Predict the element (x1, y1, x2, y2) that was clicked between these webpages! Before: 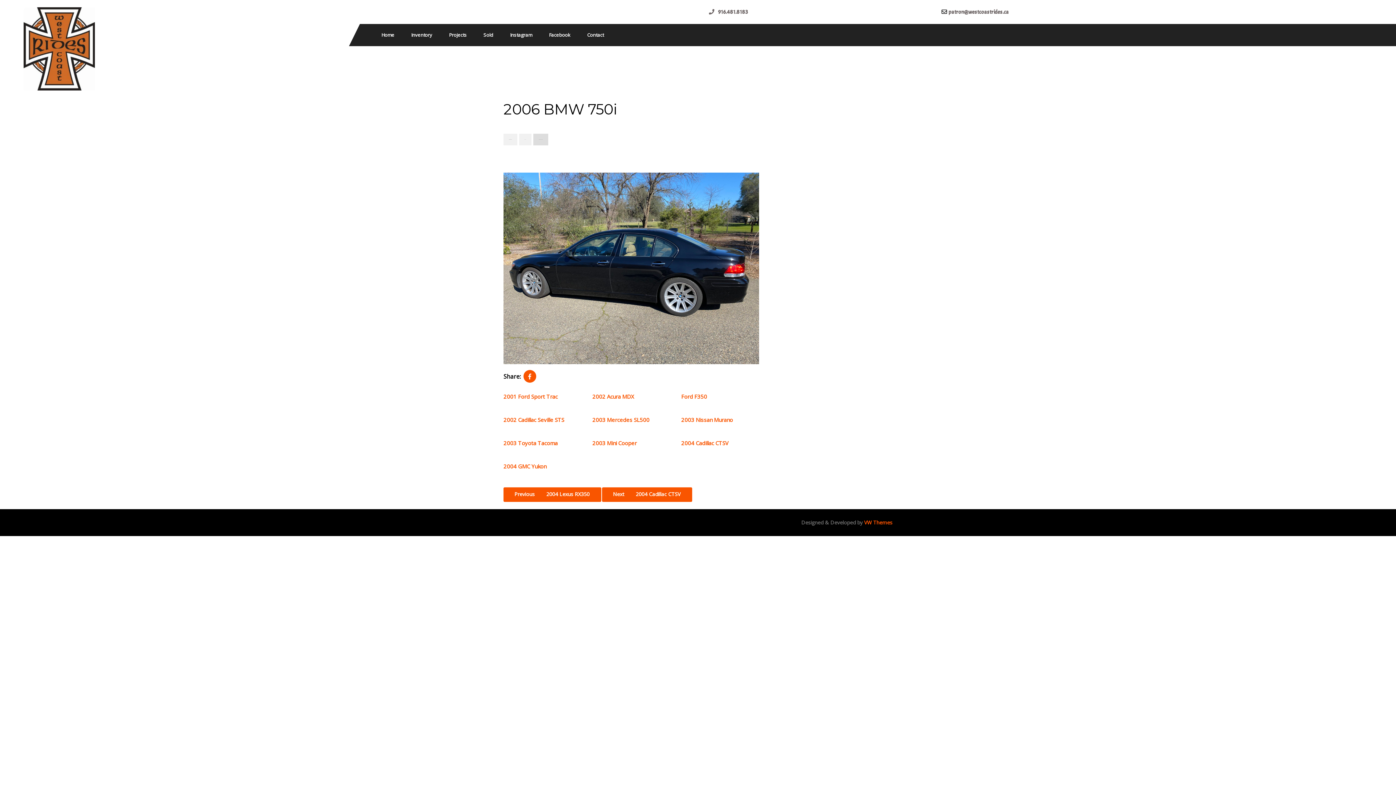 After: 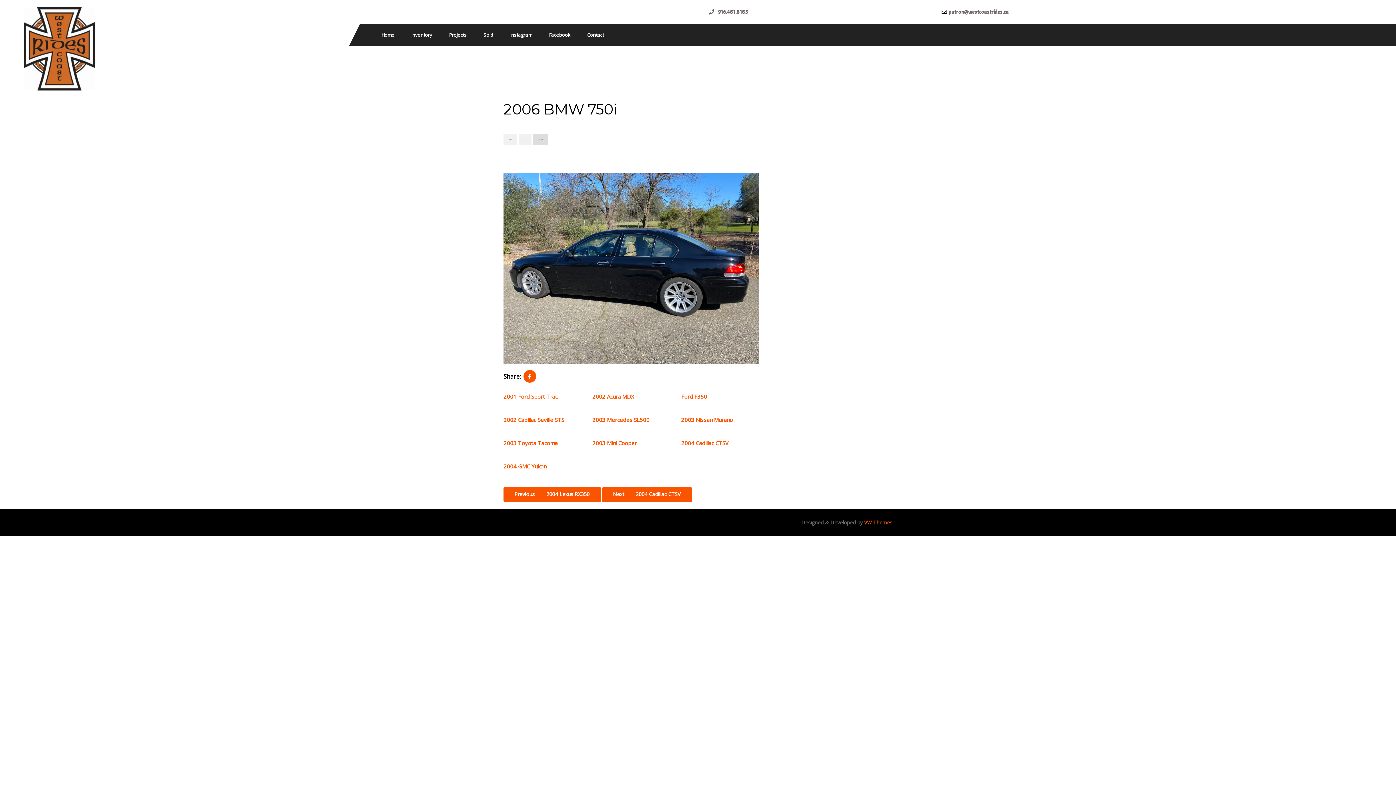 Action: bbox: (718, 8, 748, 15) label: 916.481.8183